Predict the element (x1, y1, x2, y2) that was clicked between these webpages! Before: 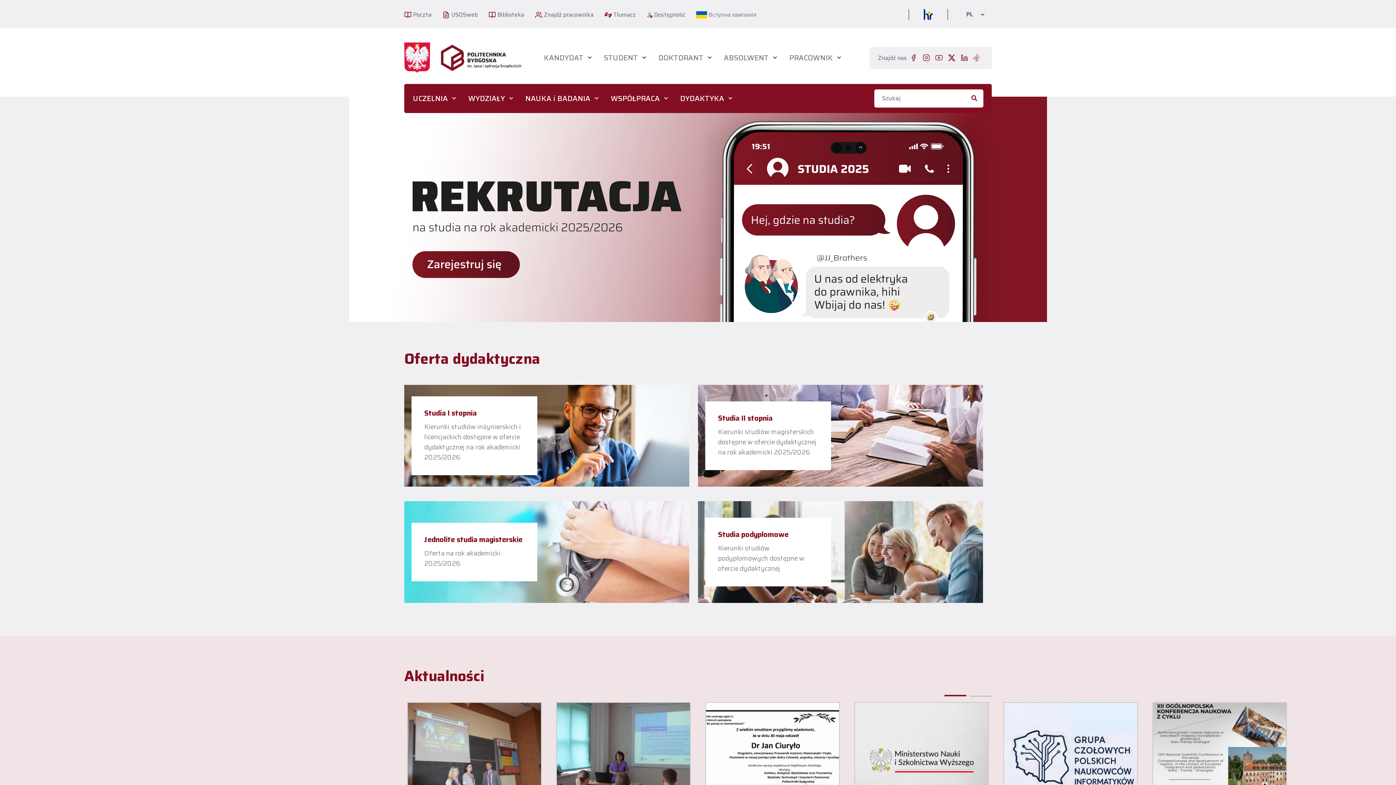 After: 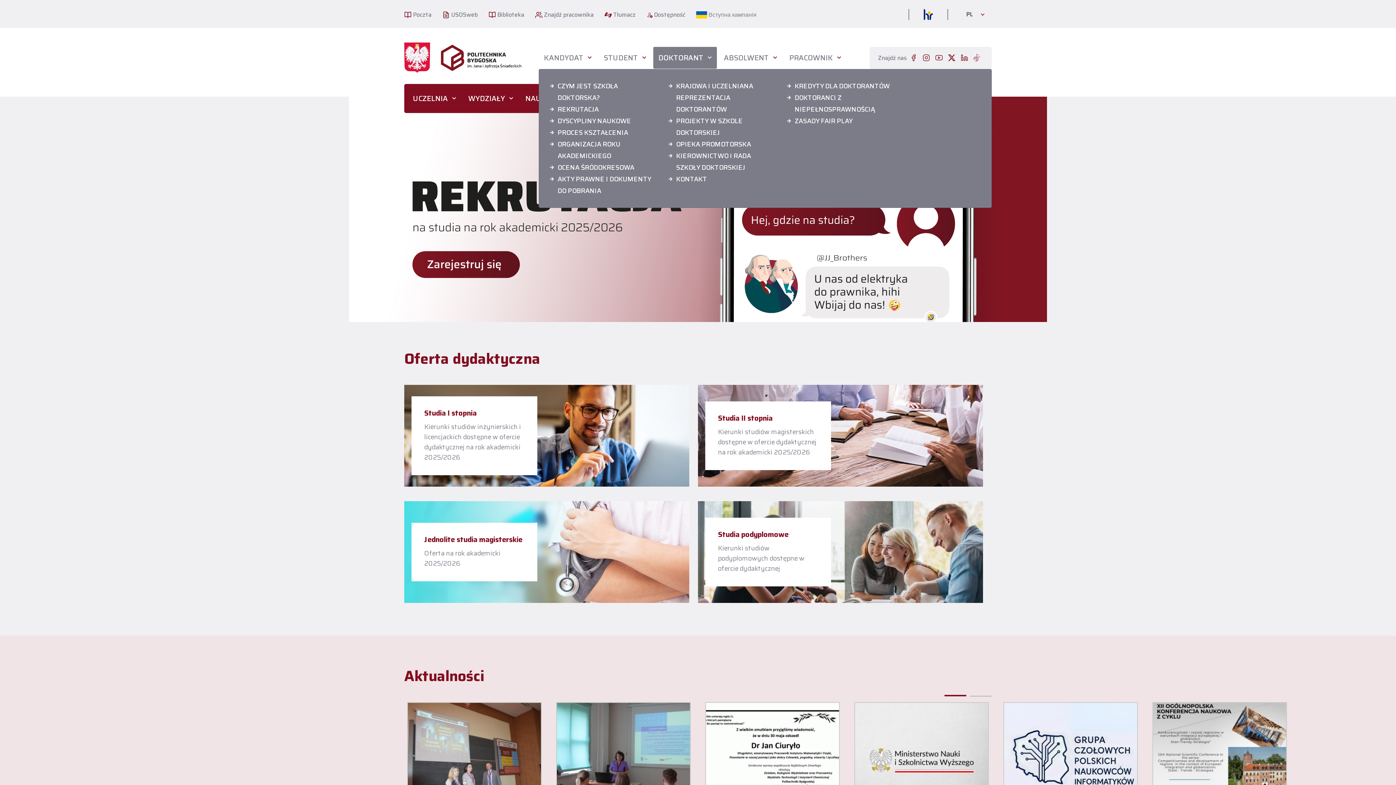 Action: bbox: (653, 46, 717, 68) label: DOKTORANT